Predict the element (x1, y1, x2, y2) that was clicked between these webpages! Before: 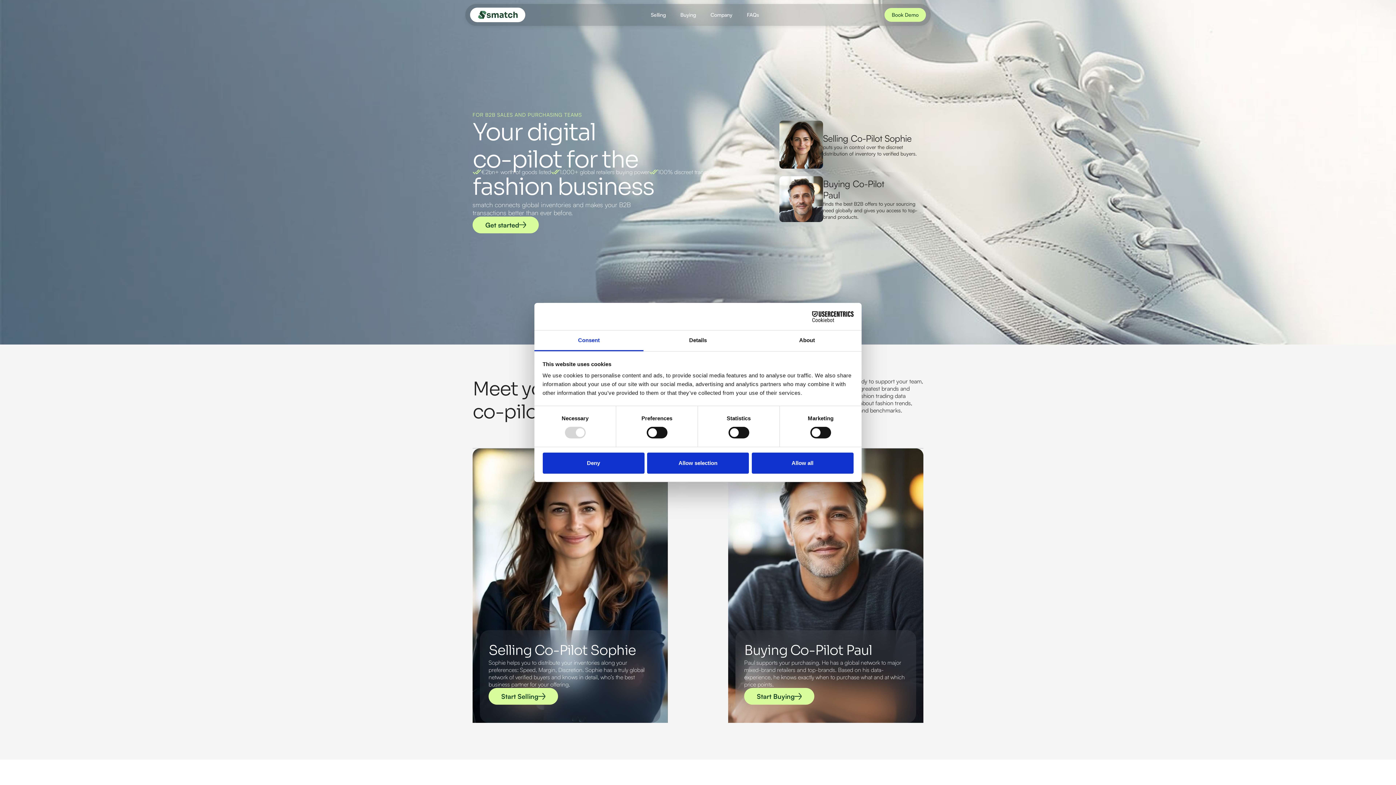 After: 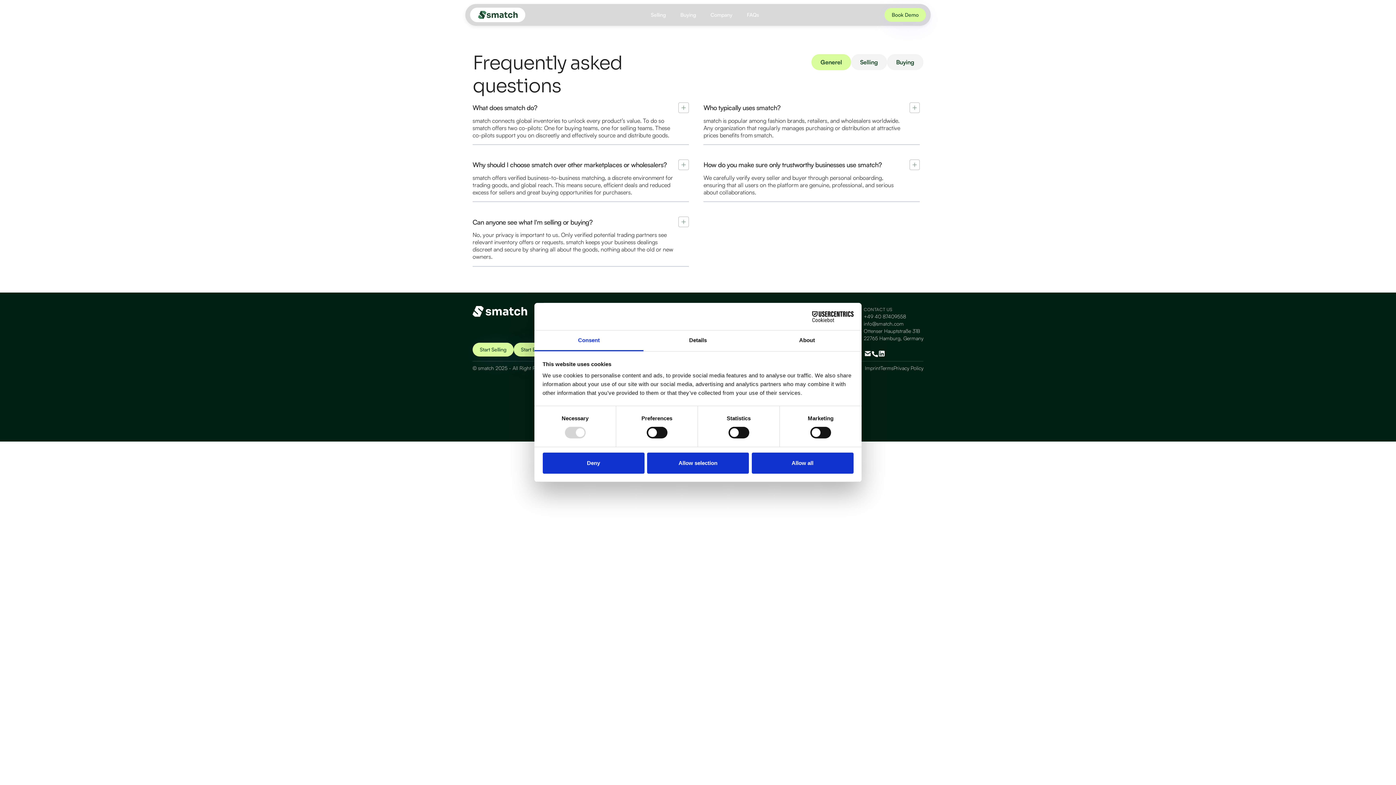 Action: bbox: (739, 9, 766, 20) label: FAQs